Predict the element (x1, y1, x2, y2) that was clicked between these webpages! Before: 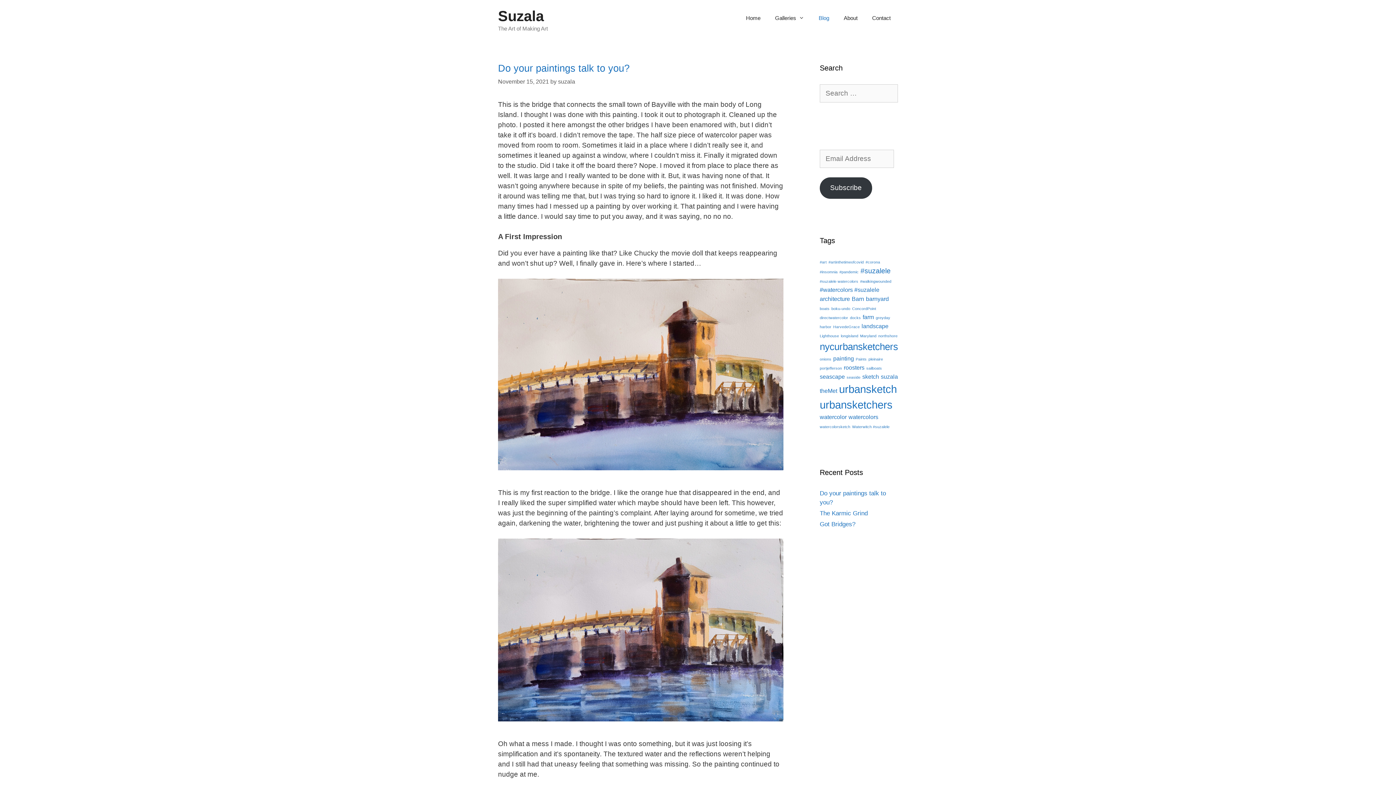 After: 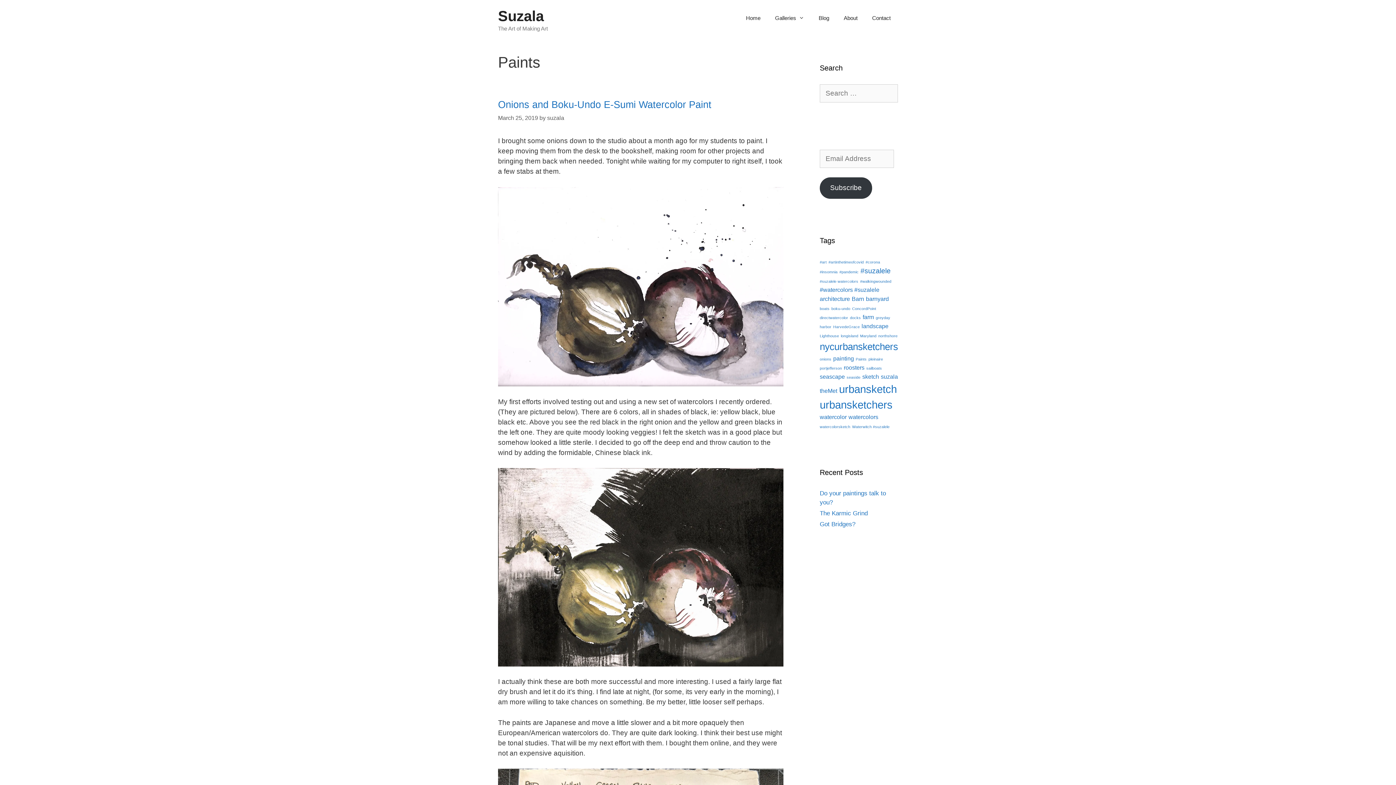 Action: label: Paints (1 item) bbox: (856, 357, 866, 361)